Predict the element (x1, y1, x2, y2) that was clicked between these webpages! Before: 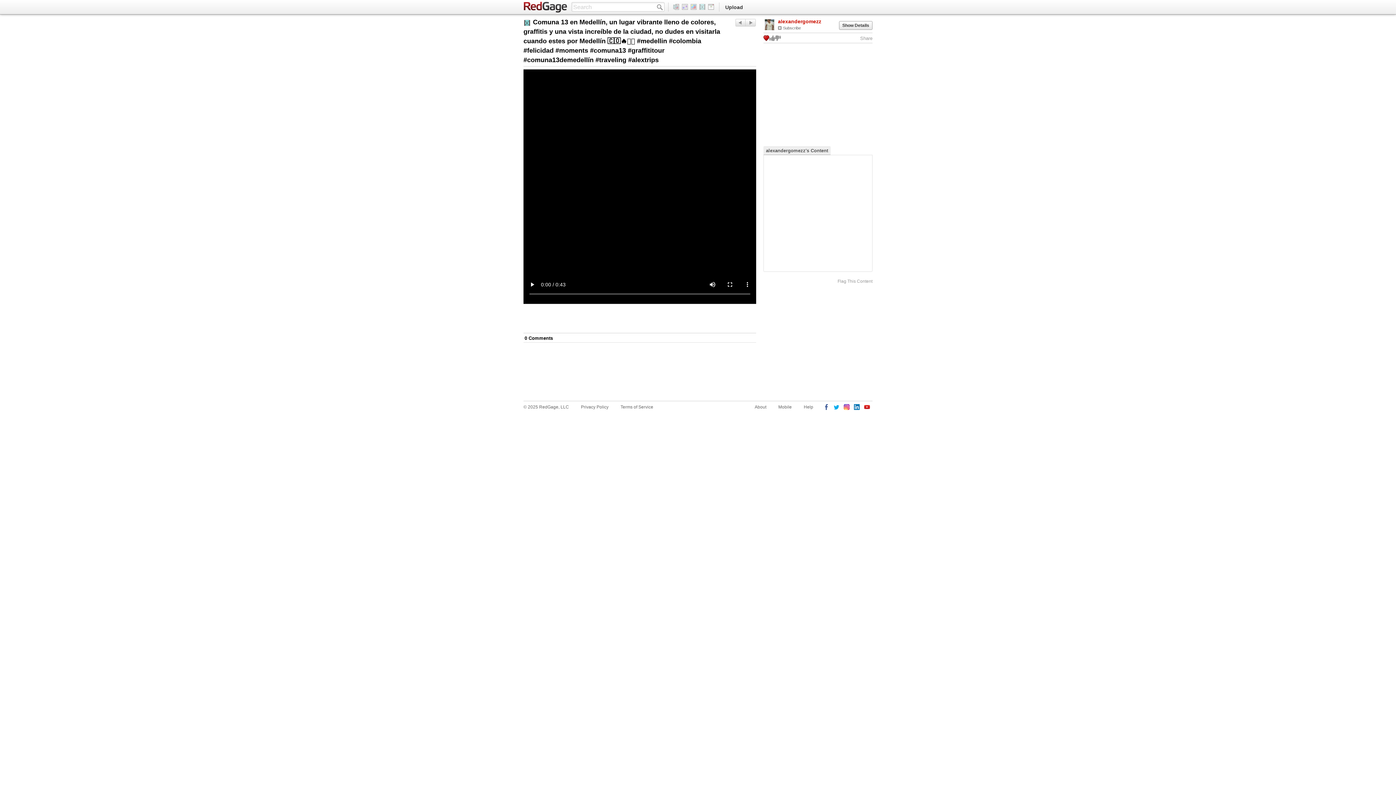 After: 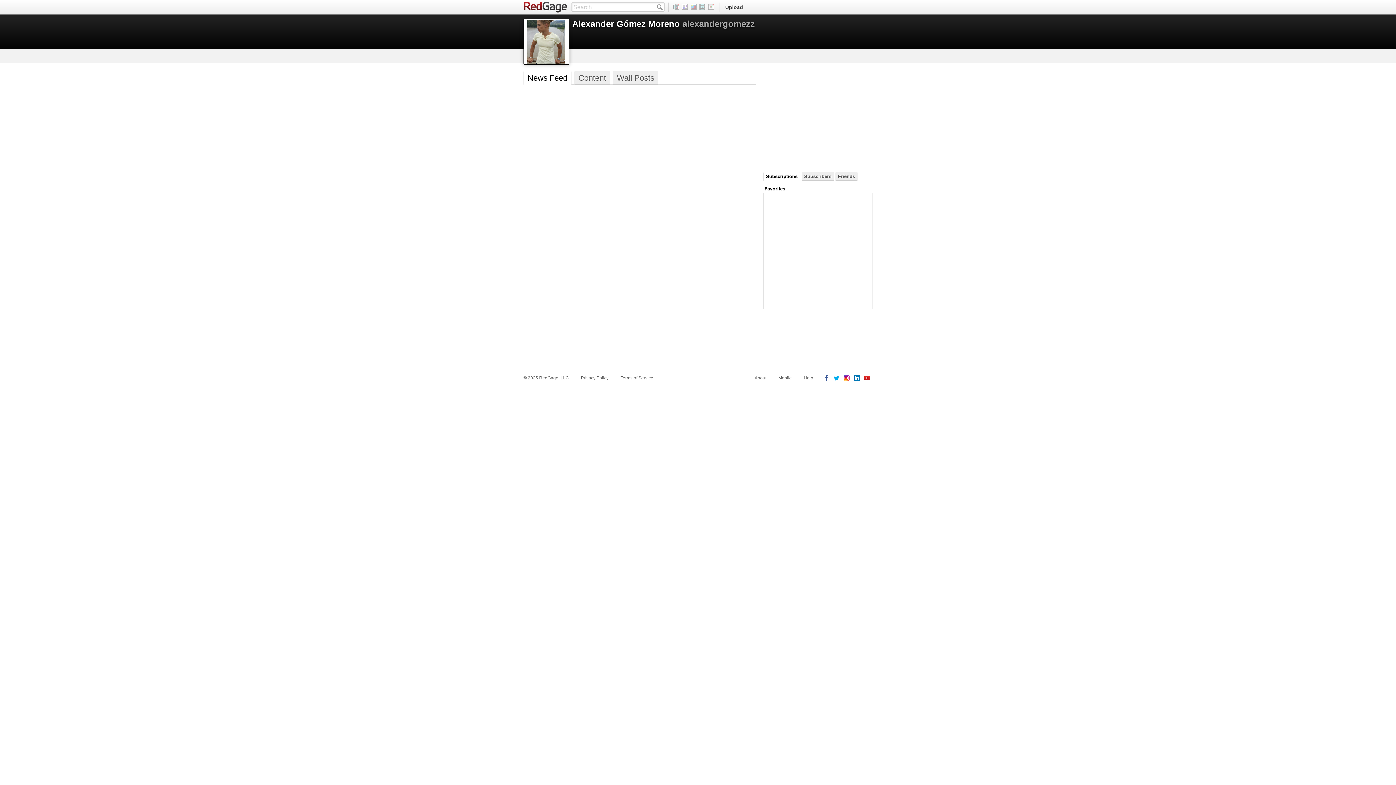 Action: bbox: (778, 18, 821, 24) label: alexandergomezz